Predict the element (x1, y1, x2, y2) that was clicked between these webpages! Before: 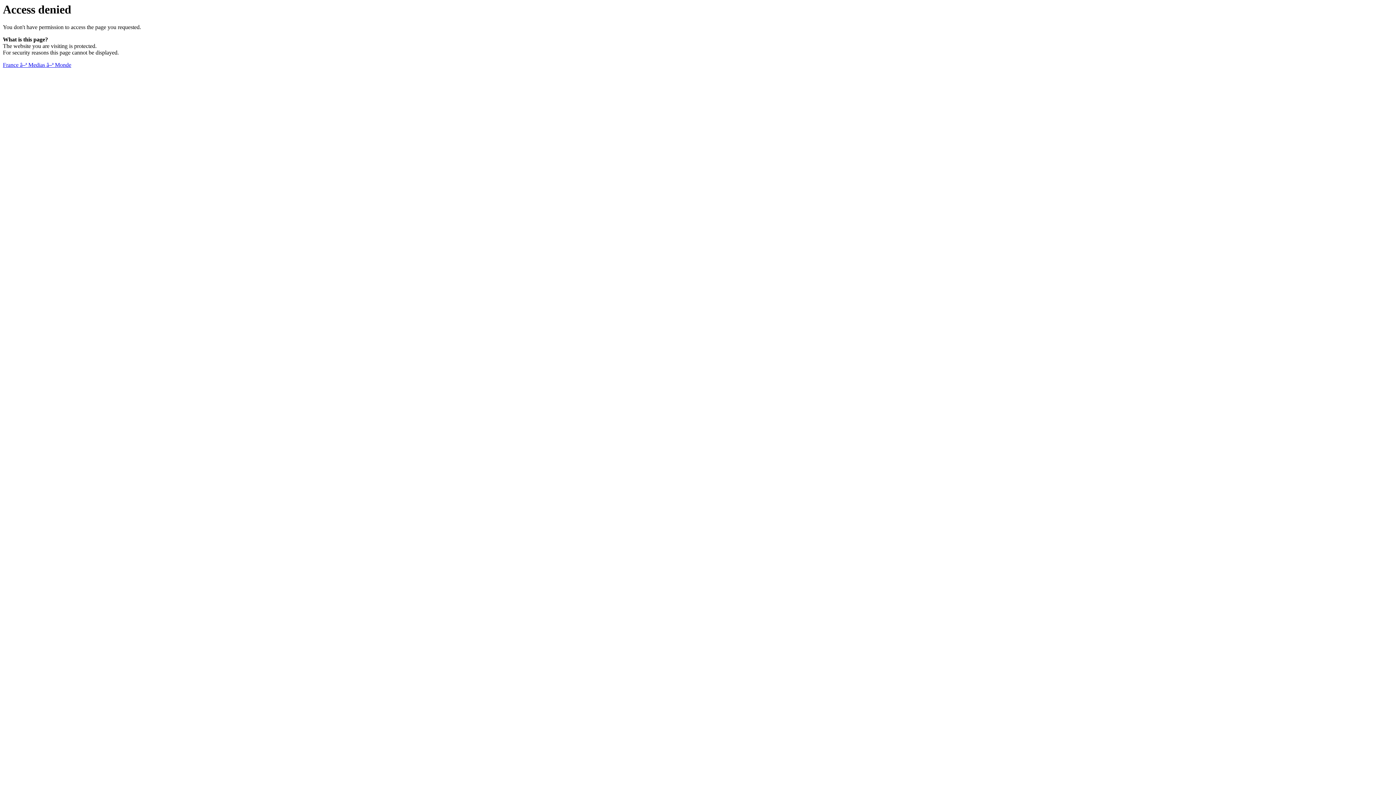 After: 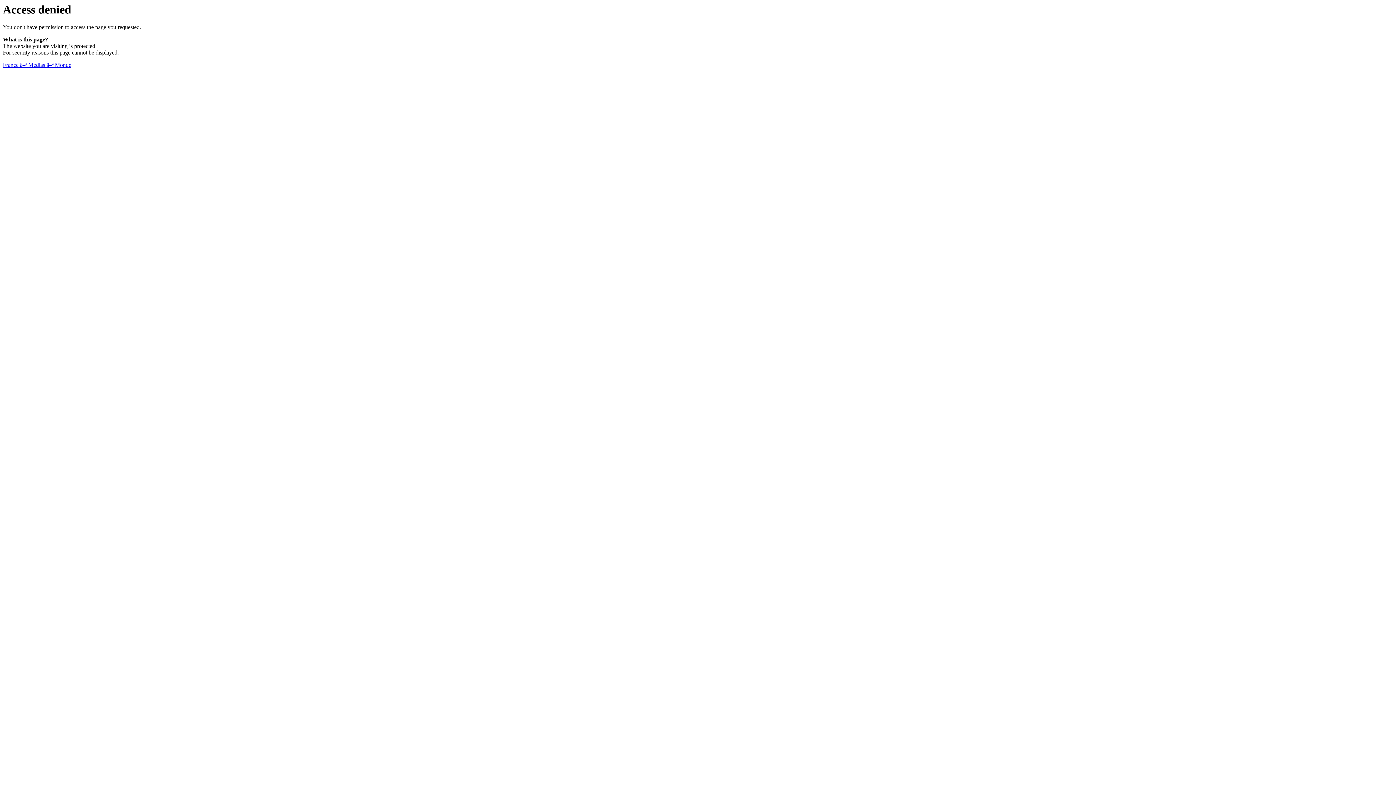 Action: bbox: (2, 61, 71, 68) label: France â–ª Medias â–ª Monde